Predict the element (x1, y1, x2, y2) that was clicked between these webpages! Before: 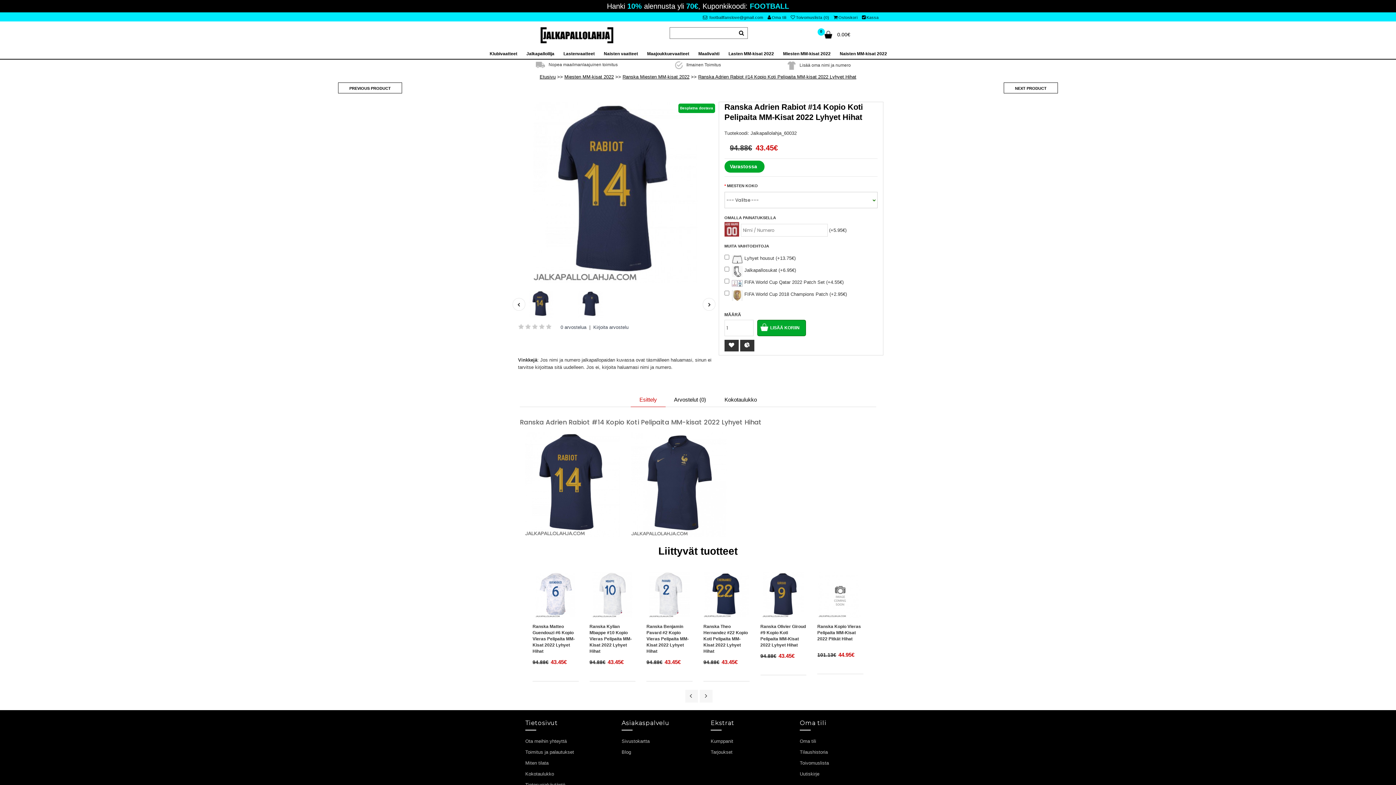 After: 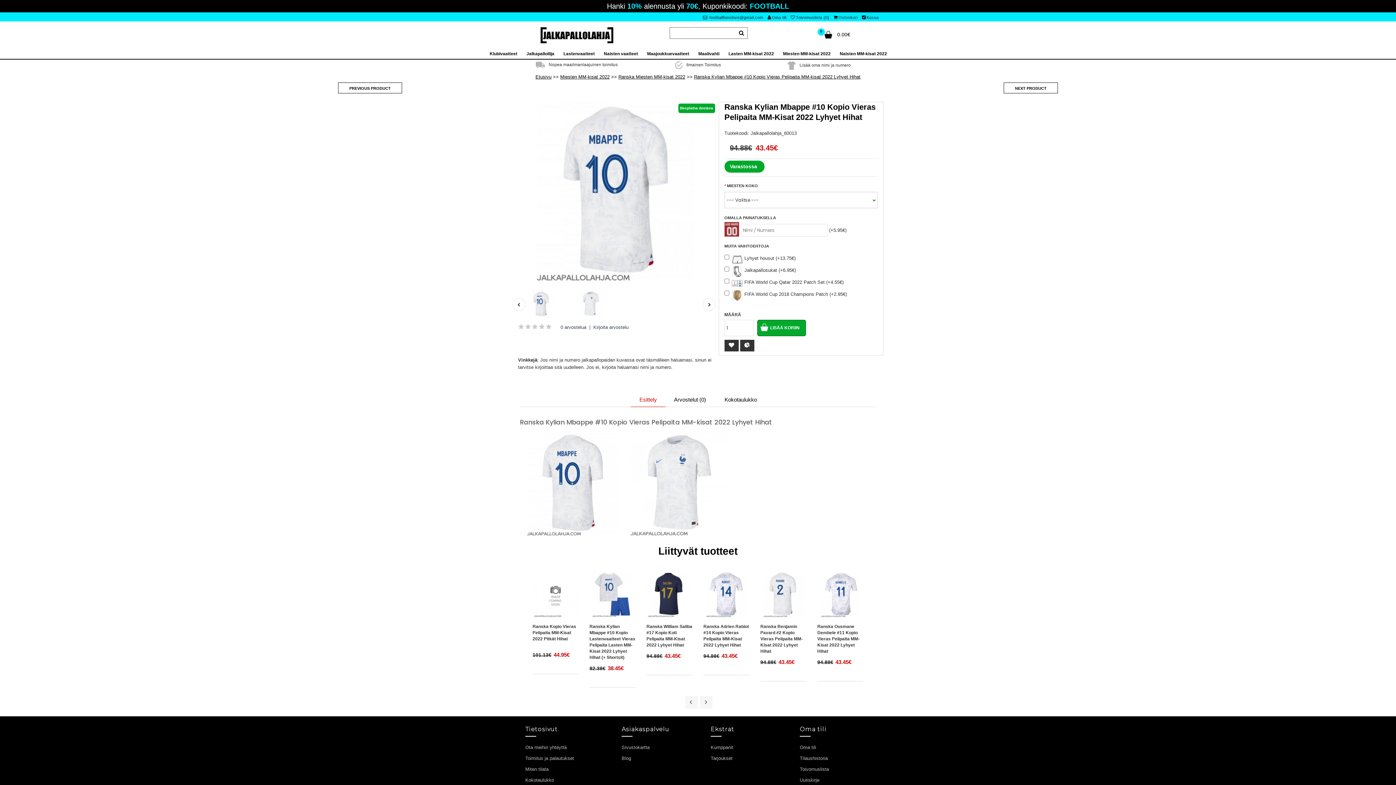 Action: label: Ranska Kylian Mbappe #10 Kopio Vieras Pelipaita MM-Kisat 2022 Lyhyet Hihat bbox: (589, 623, 635, 654)